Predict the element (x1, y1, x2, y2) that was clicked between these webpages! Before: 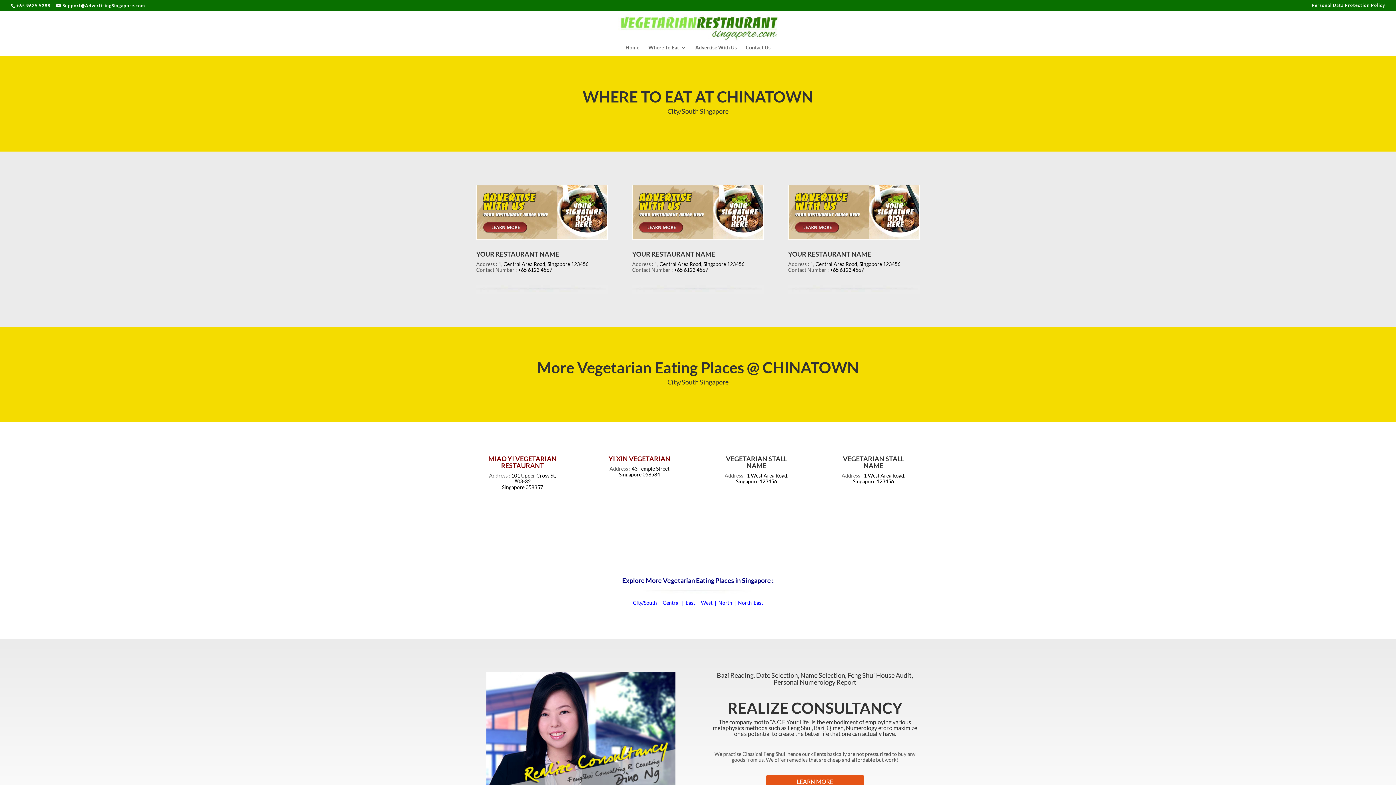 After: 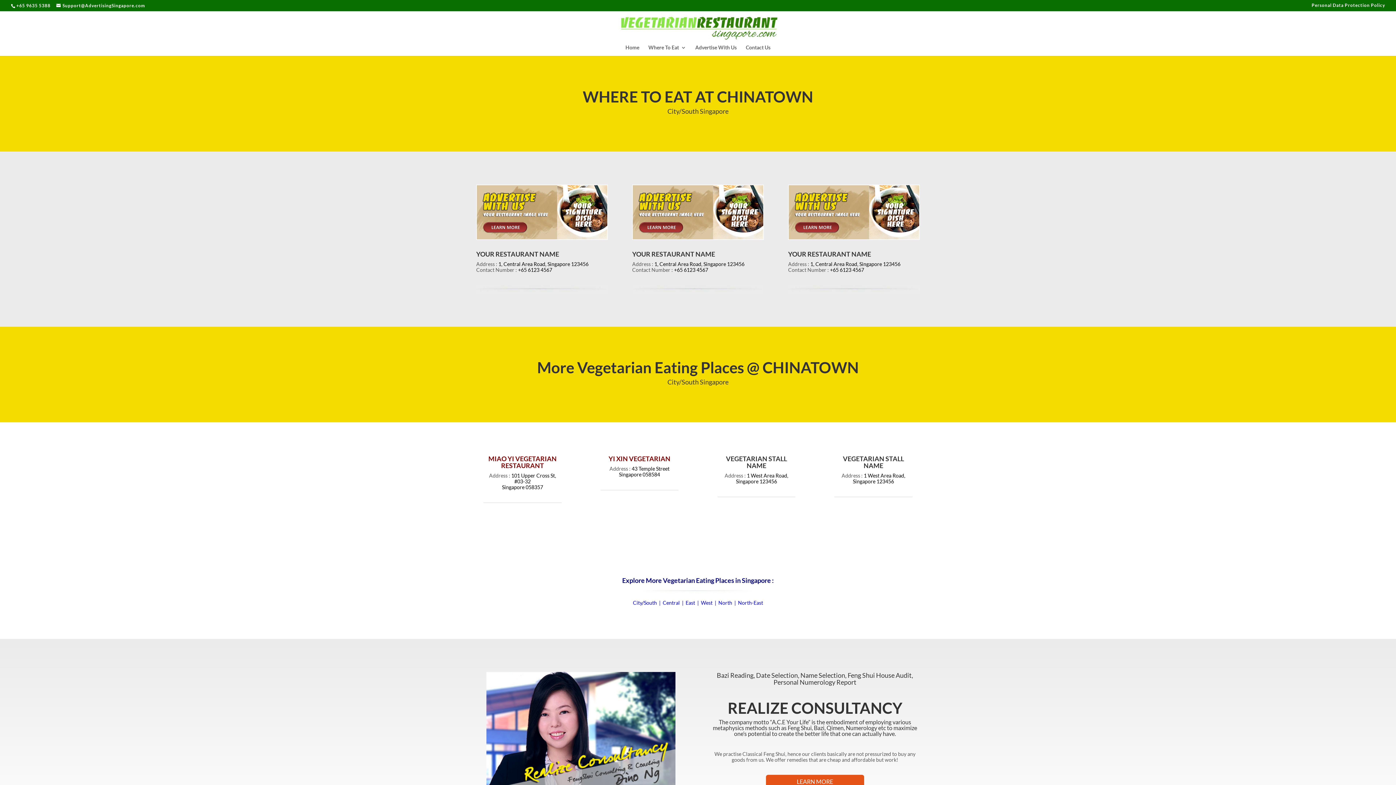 Action: bbox: (737, 599, 763, 606) label:  North-East